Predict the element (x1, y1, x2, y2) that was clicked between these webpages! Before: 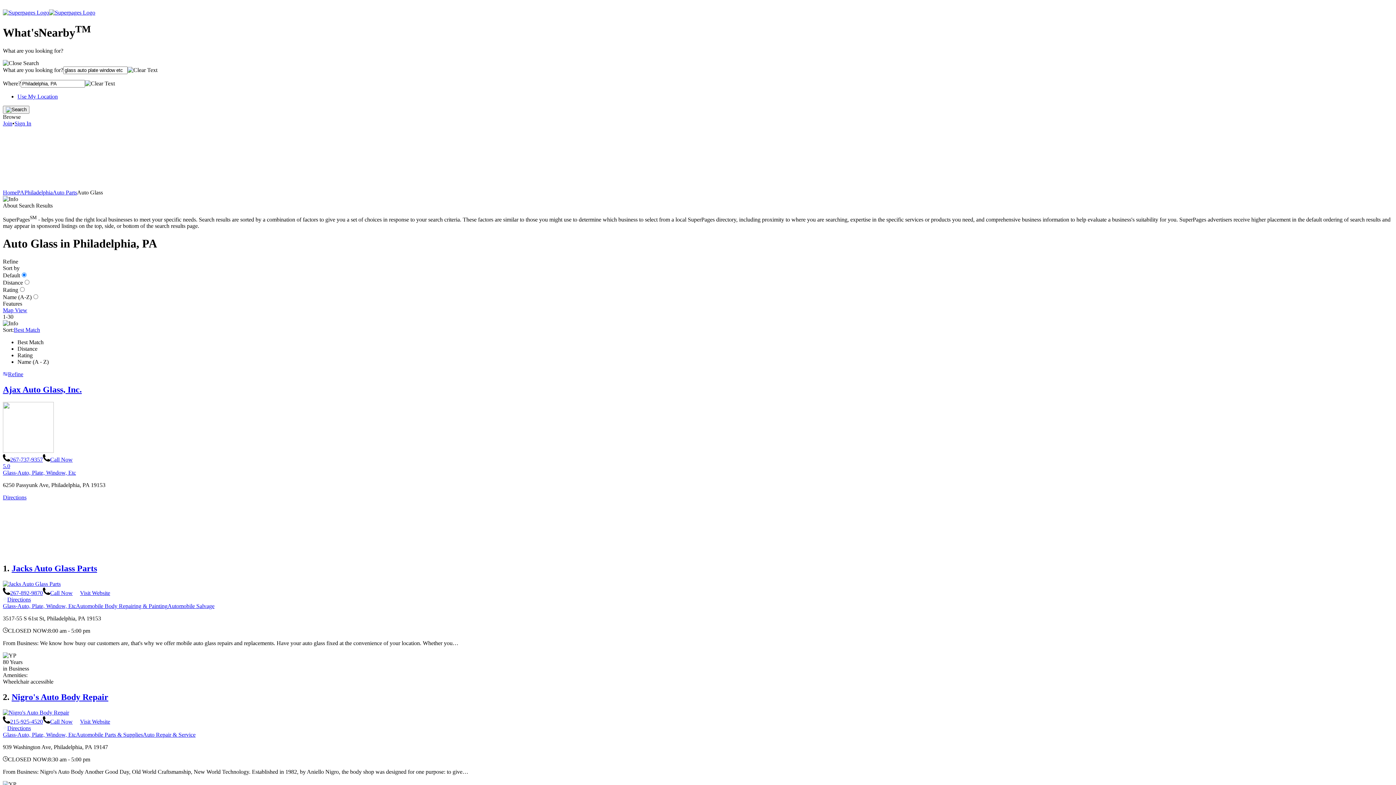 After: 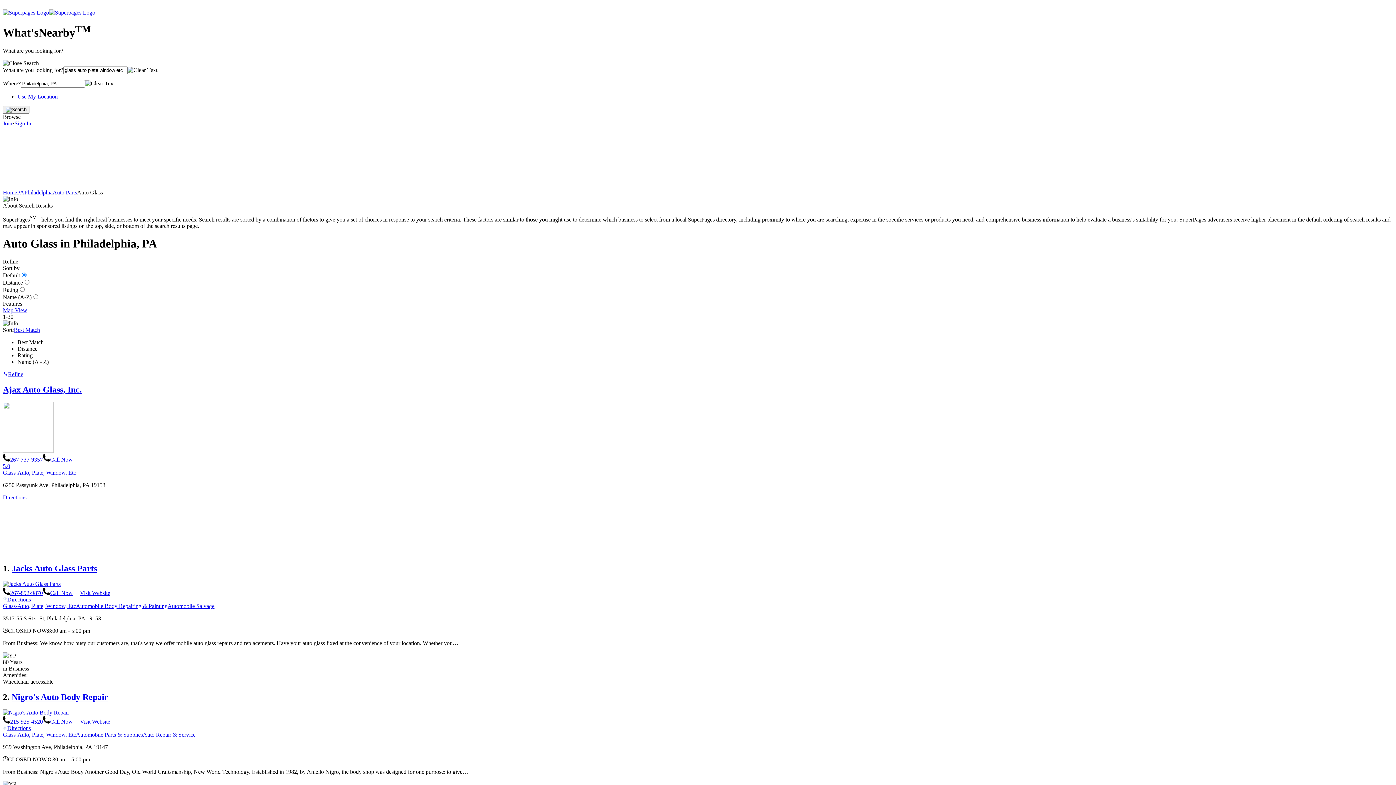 Action: bbox: (2, 447, 53, 454)